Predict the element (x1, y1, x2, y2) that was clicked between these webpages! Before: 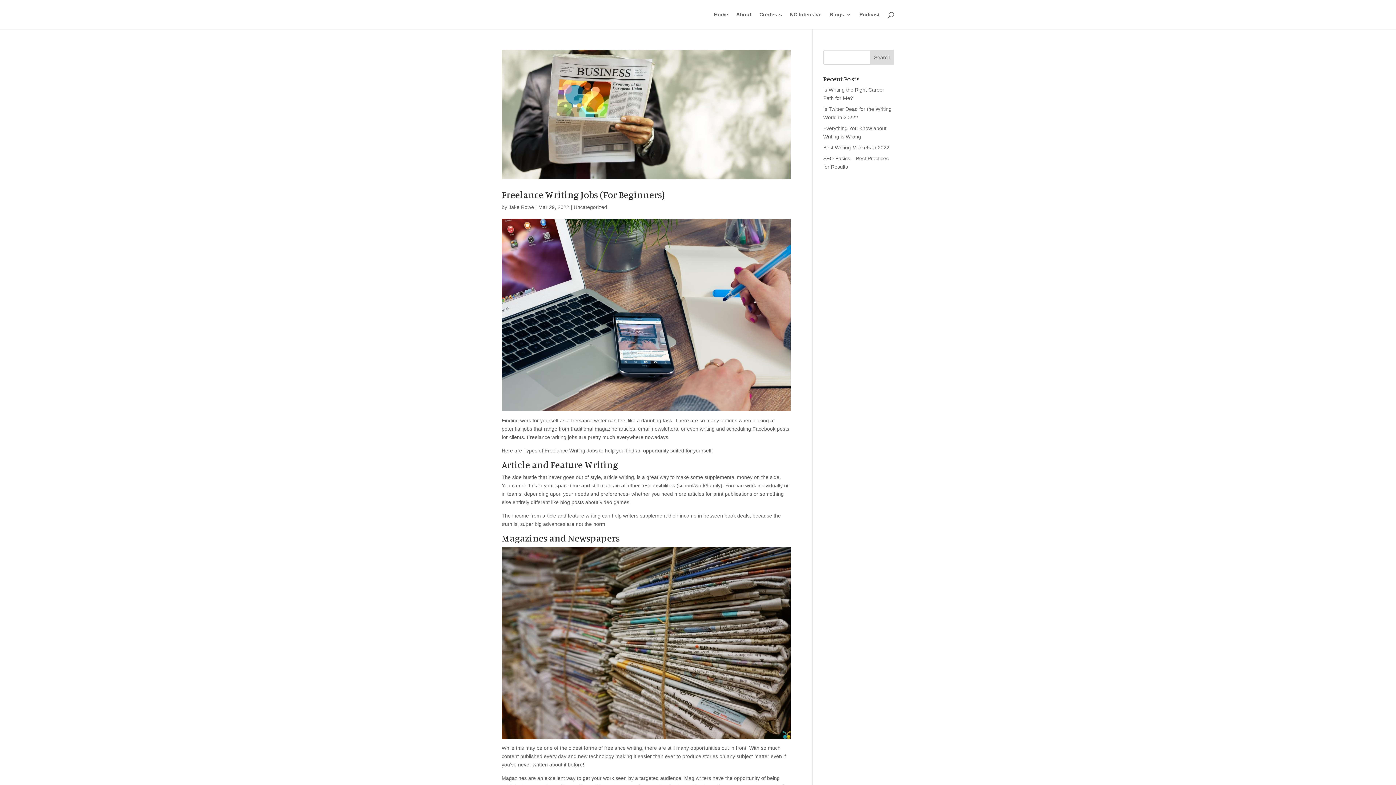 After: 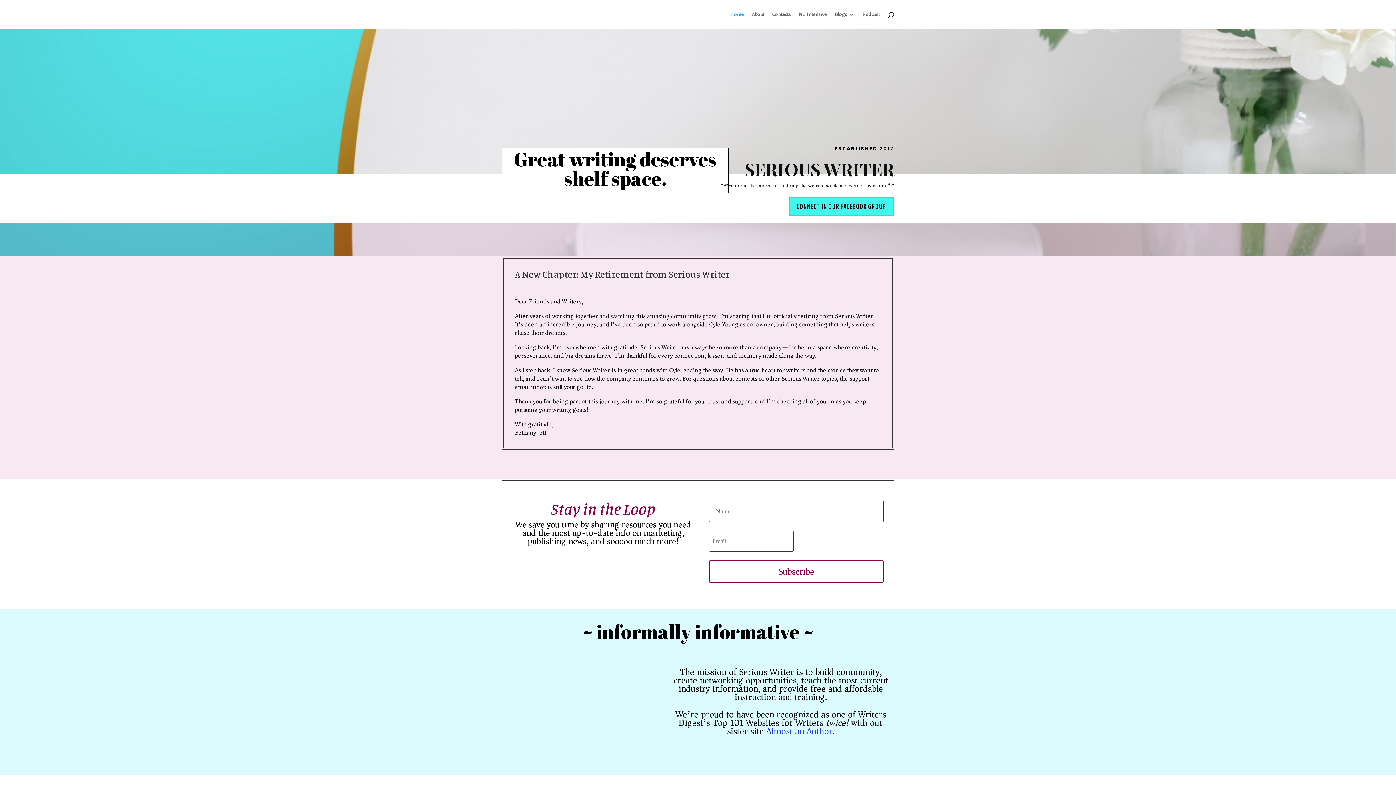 Action: bbox: (714, 12, 728, 29) label: Home